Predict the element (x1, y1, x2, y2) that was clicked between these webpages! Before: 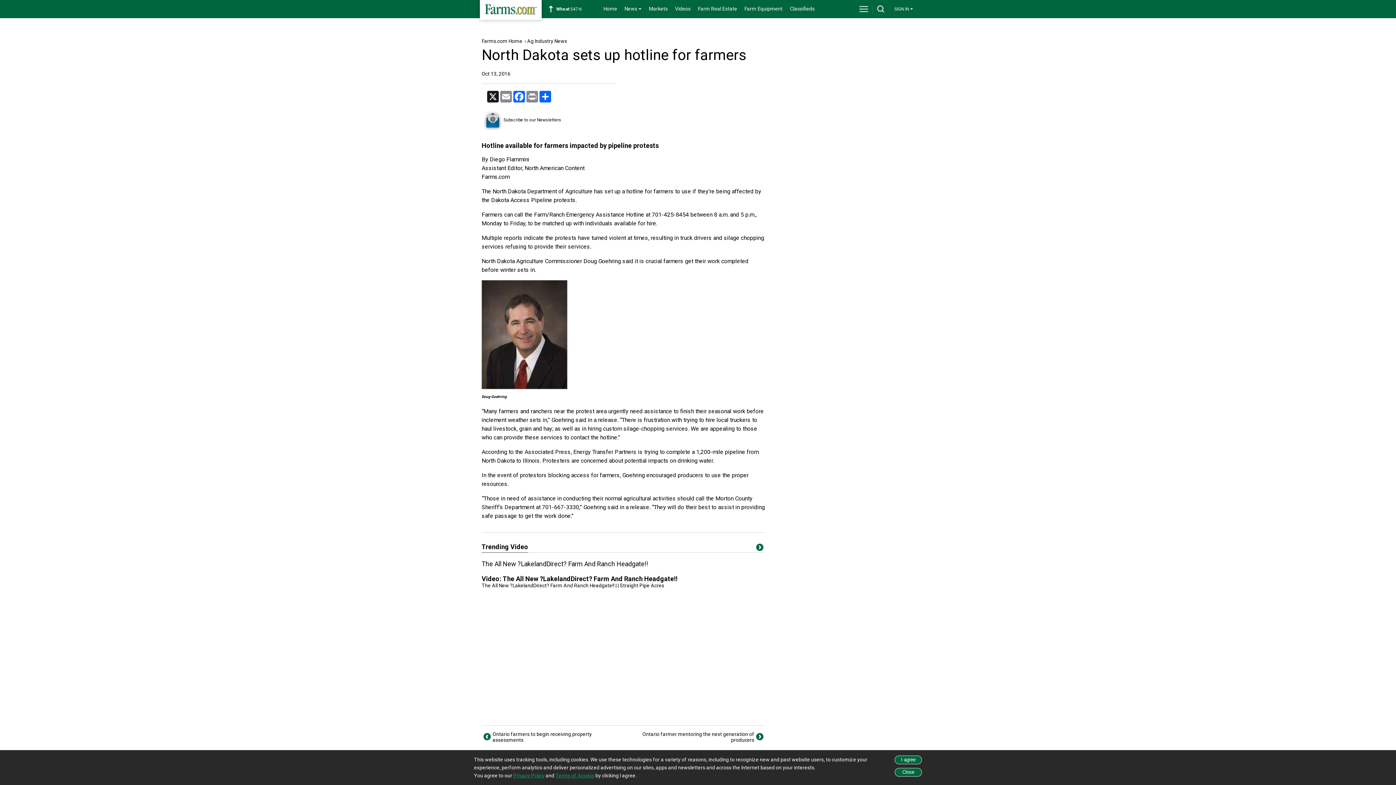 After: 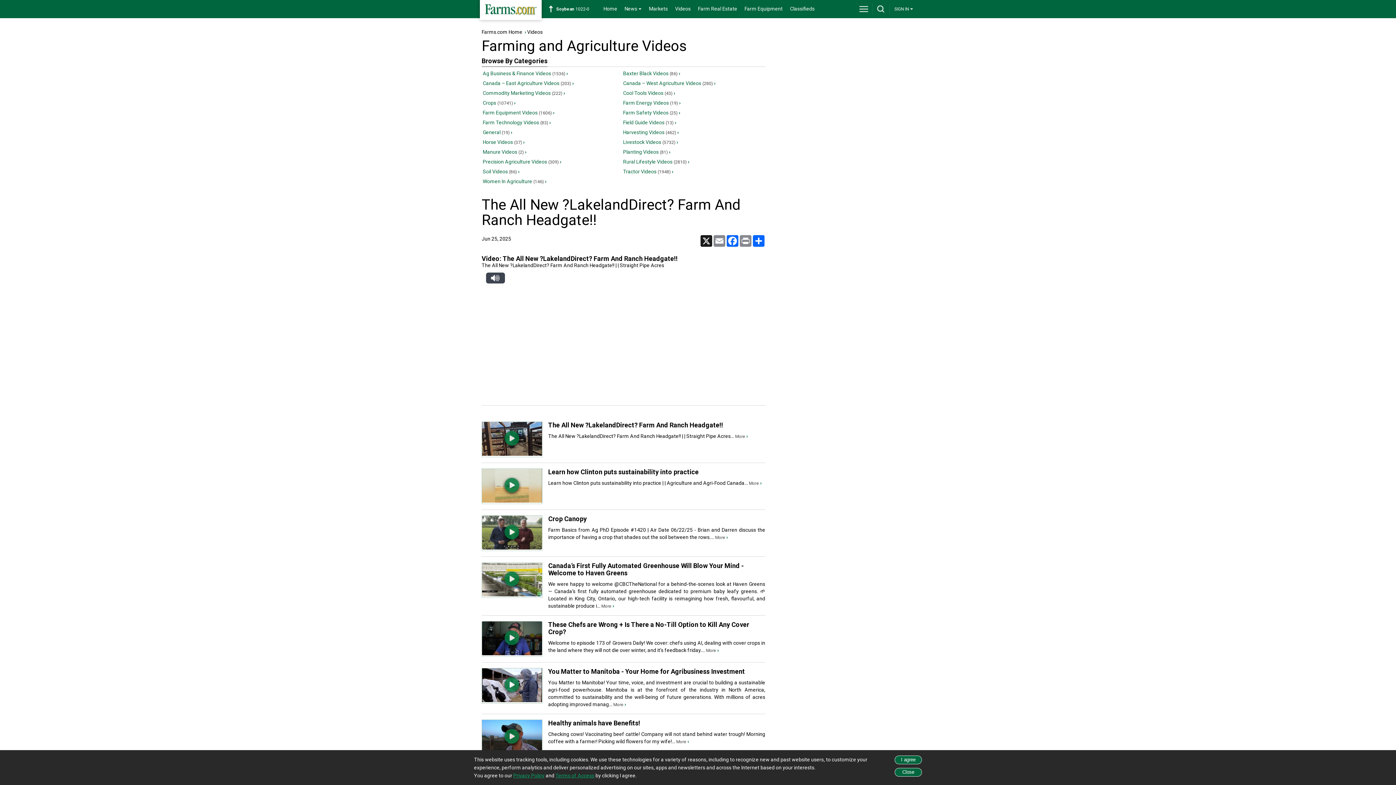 Action: bbox: (671, 0, 694, 18) label: Videos